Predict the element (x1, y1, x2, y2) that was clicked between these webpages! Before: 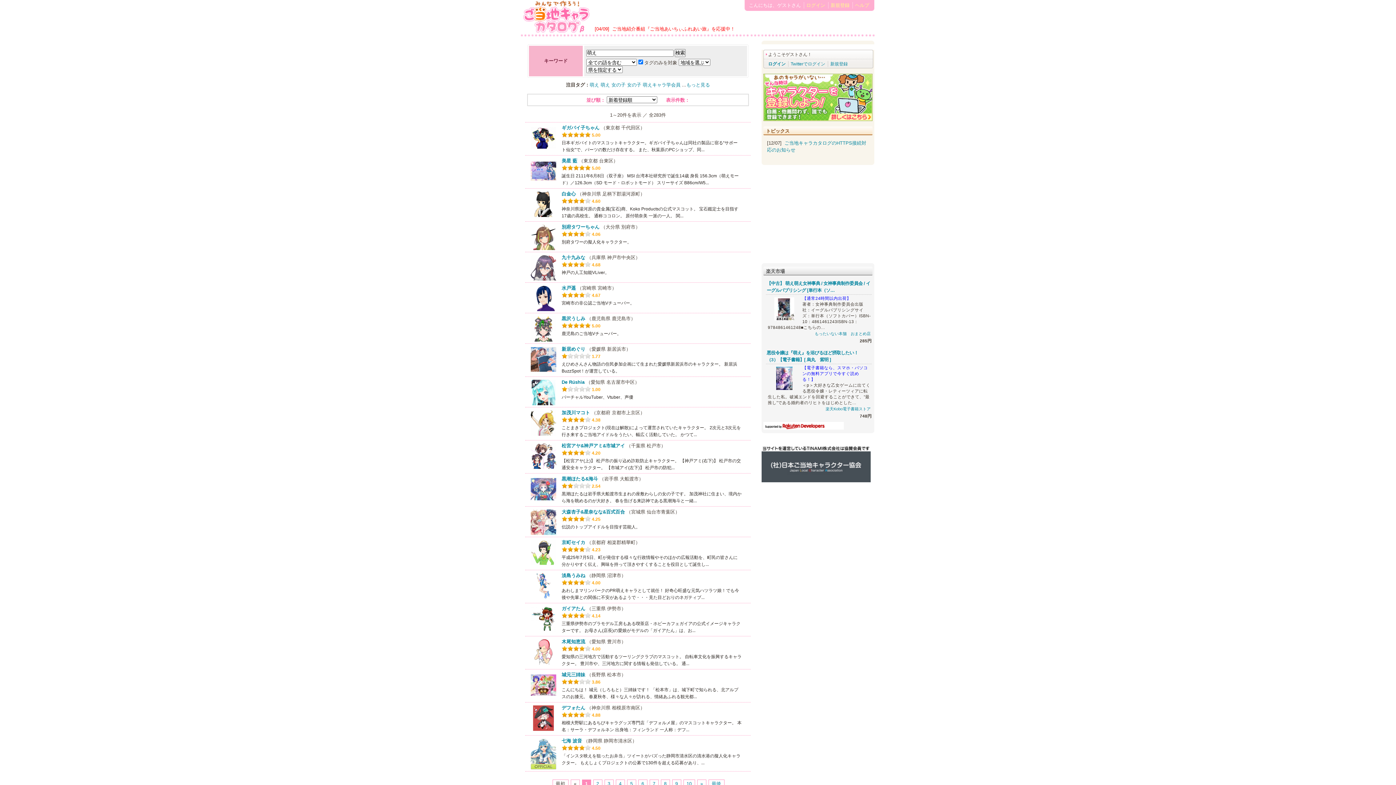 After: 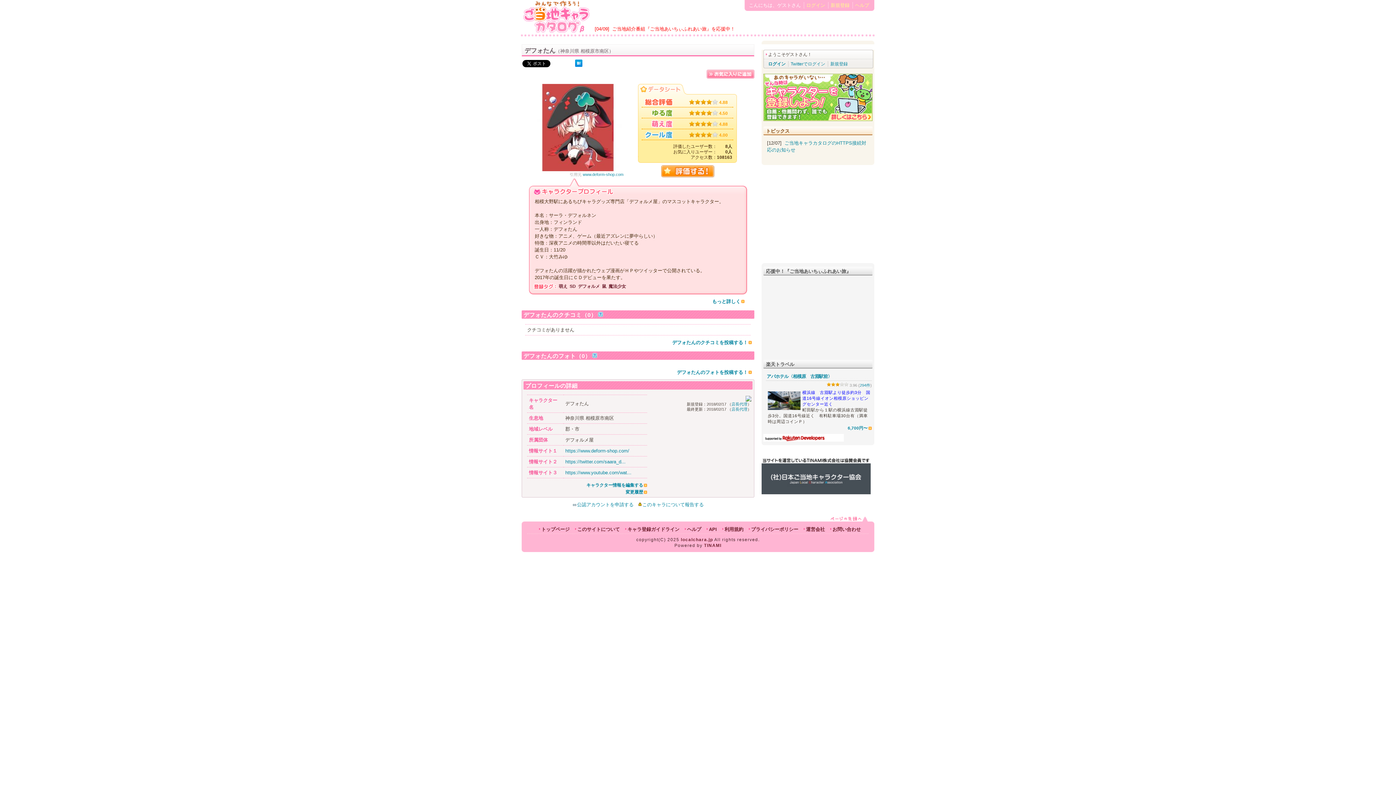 Action: bbox: (561, 705, 585, 710) label: デフォたん